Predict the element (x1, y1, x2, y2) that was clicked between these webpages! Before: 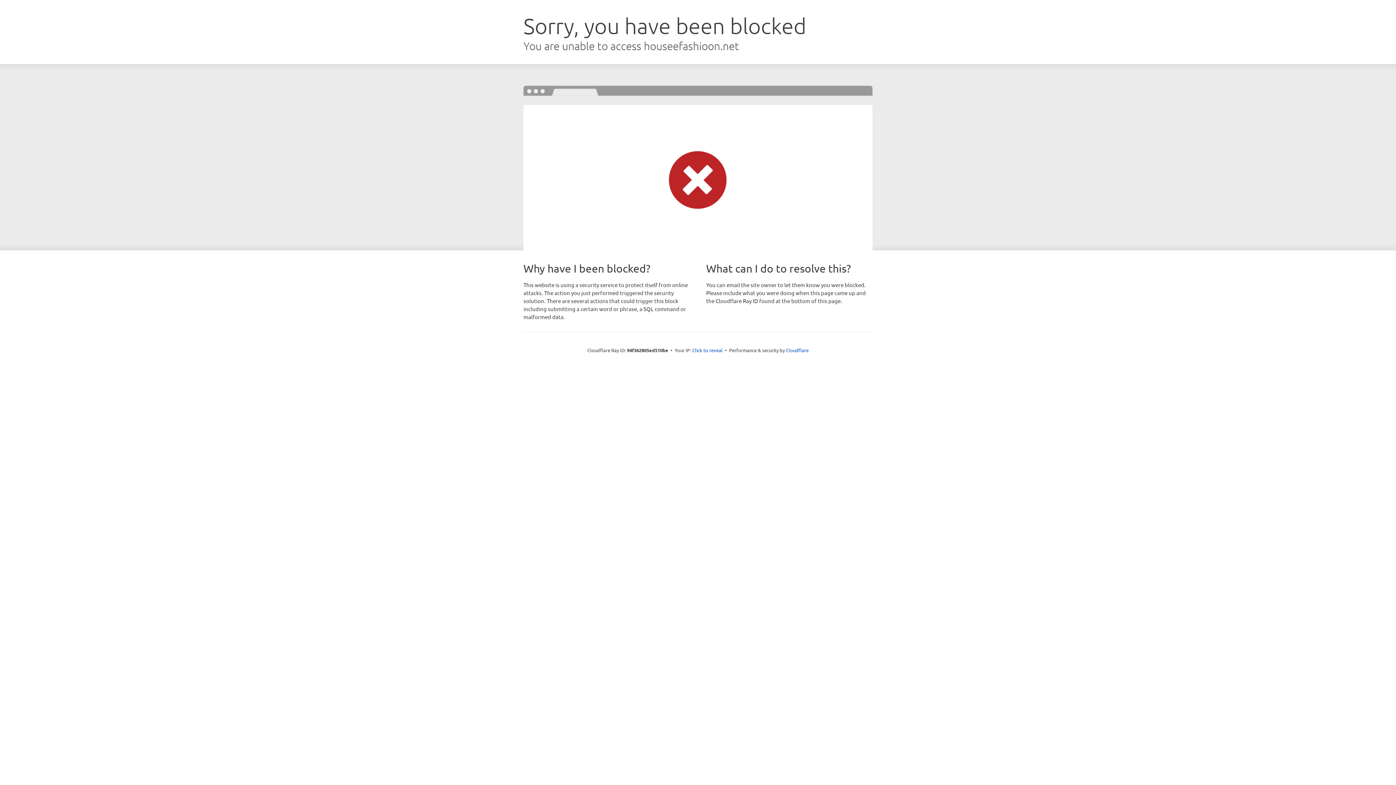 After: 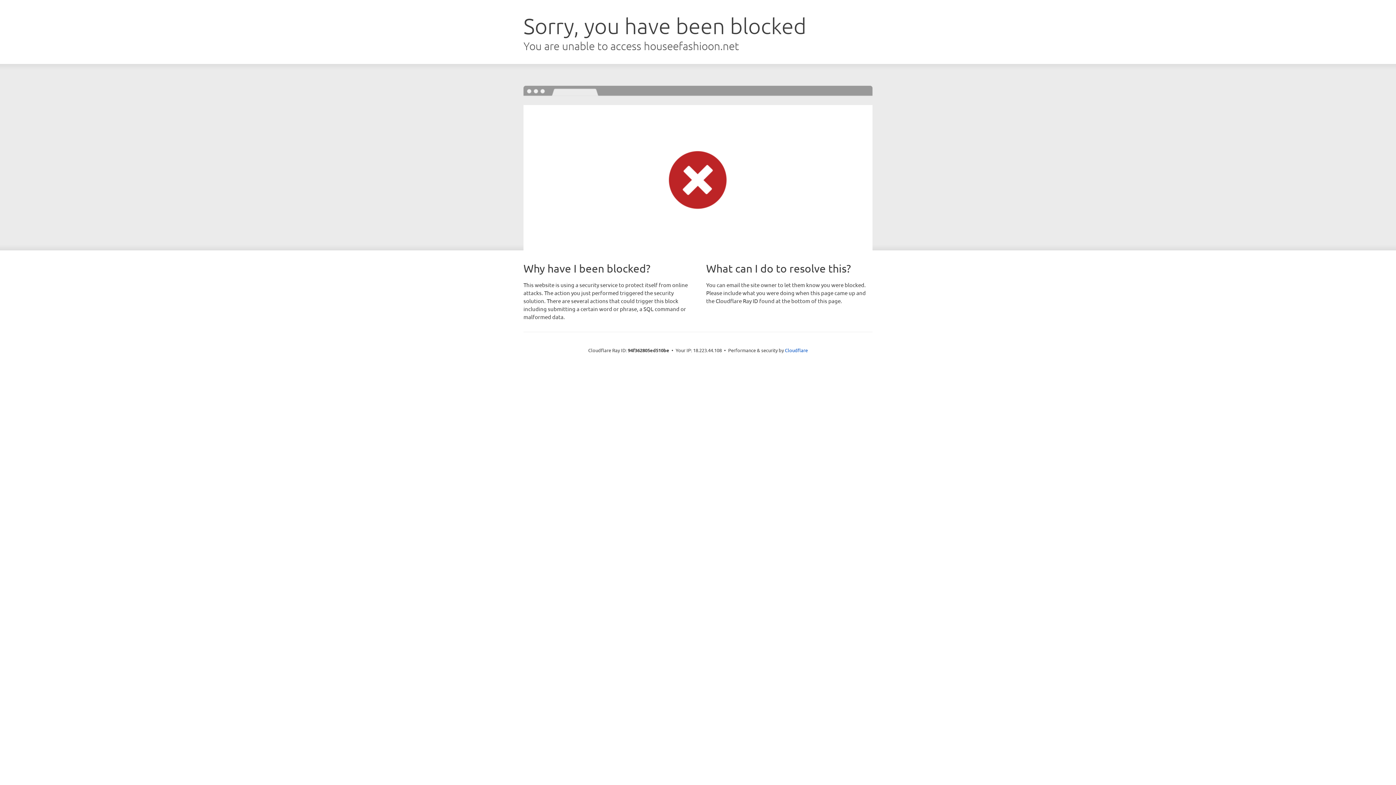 Action: bbox: (692, 346, 722, 353) label: Click to reveal